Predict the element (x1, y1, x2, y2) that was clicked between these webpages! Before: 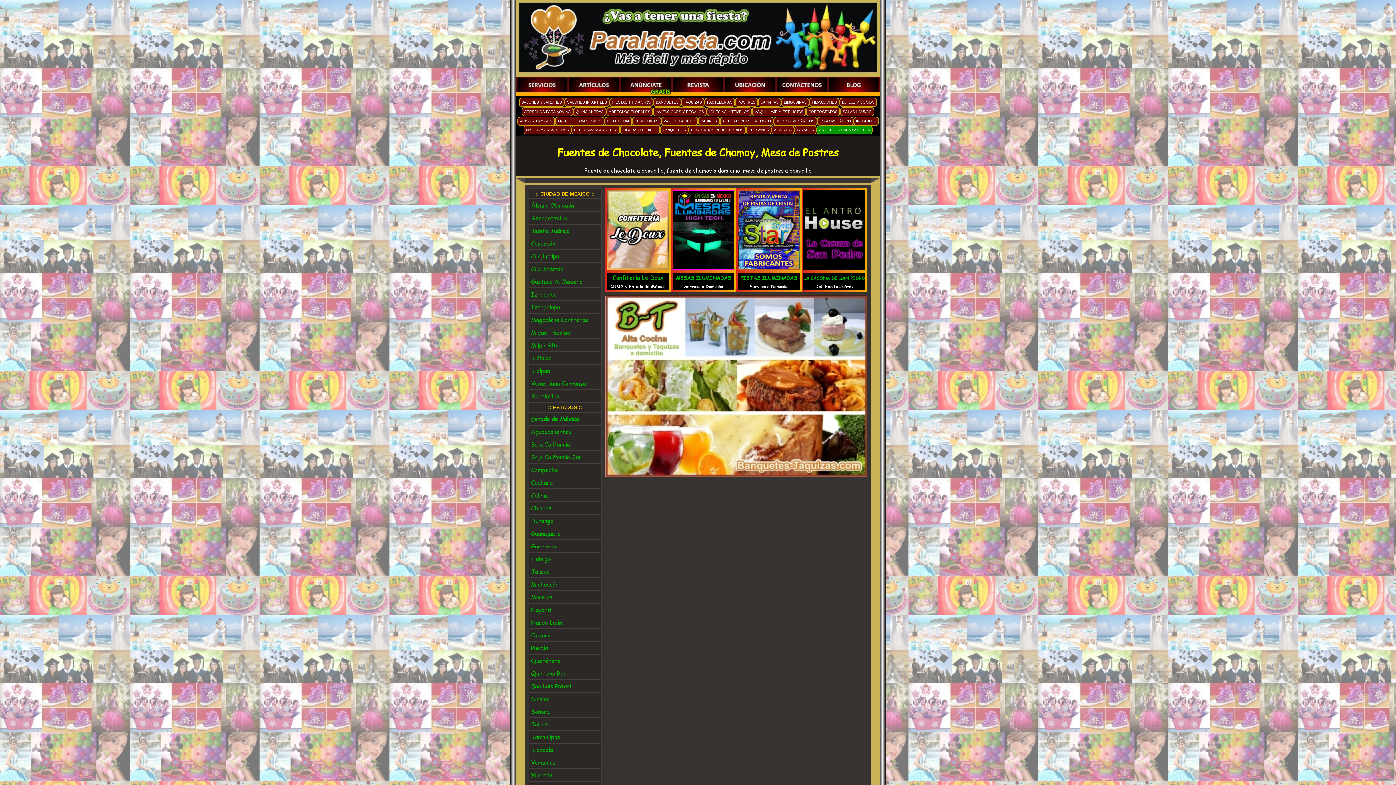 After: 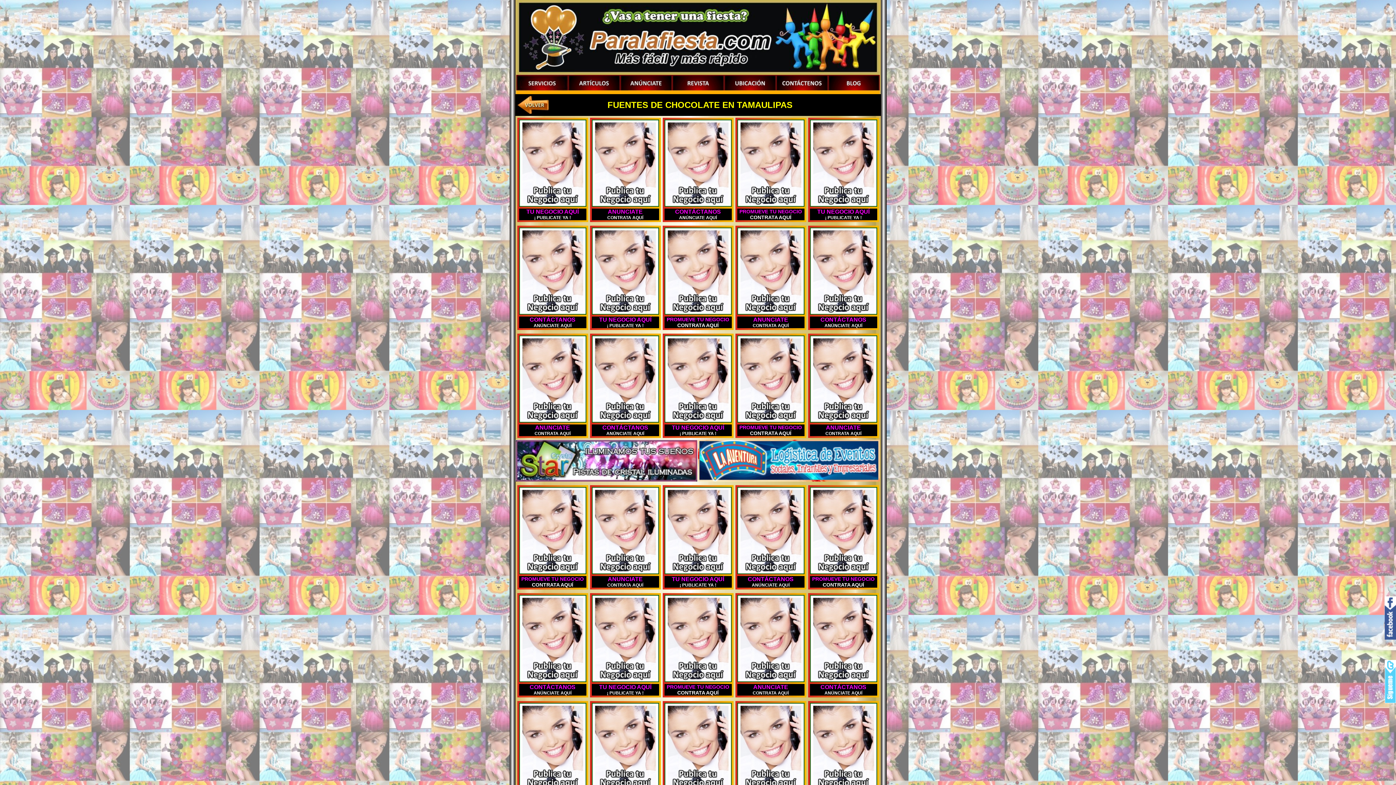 Action: label: Tamaulipas bbox: (531, 733, 560, 741)